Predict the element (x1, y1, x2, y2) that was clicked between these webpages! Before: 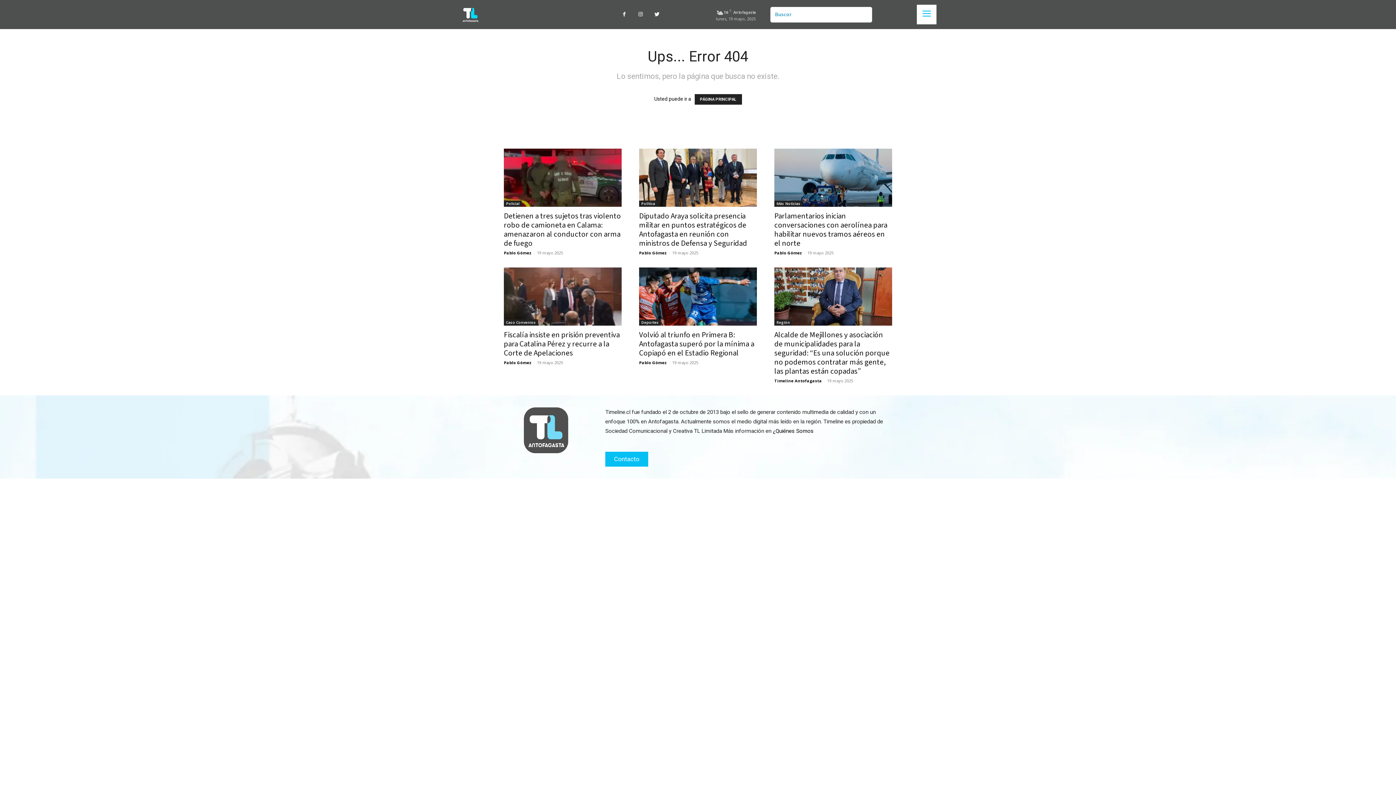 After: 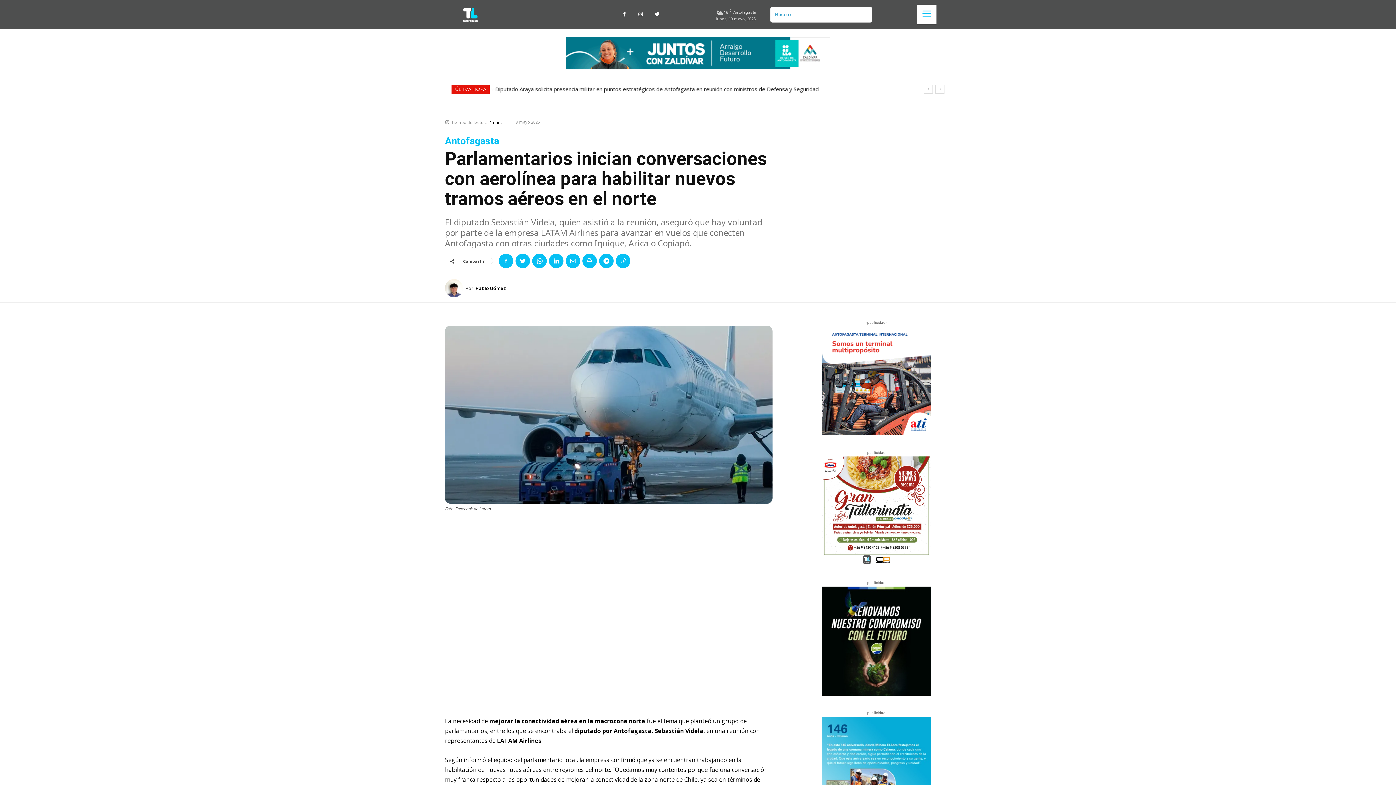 Action: label: Parlamentarios inician conversaciones con aerolínea para habilitar nuevos tramos aéreos en el norte bbox: (774, 210, 887, 248)